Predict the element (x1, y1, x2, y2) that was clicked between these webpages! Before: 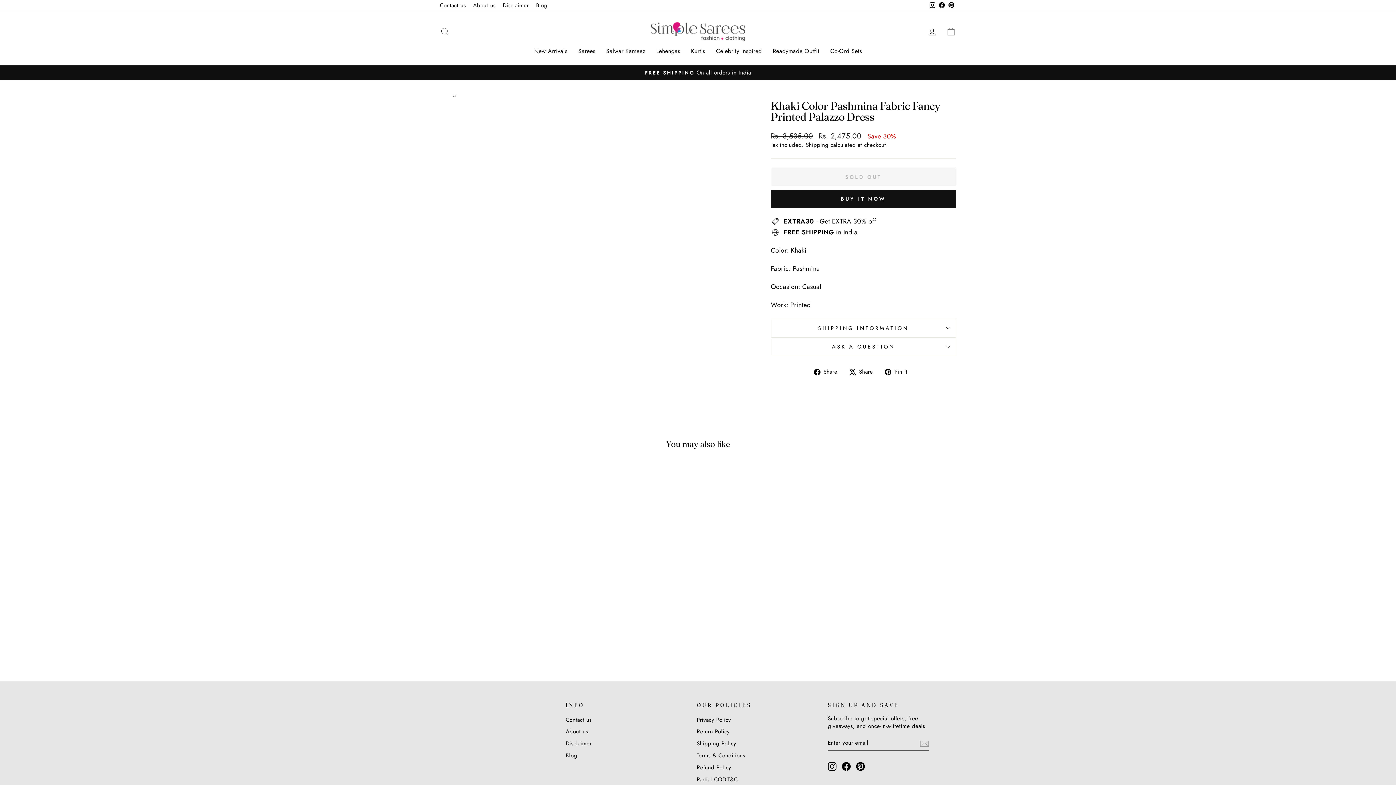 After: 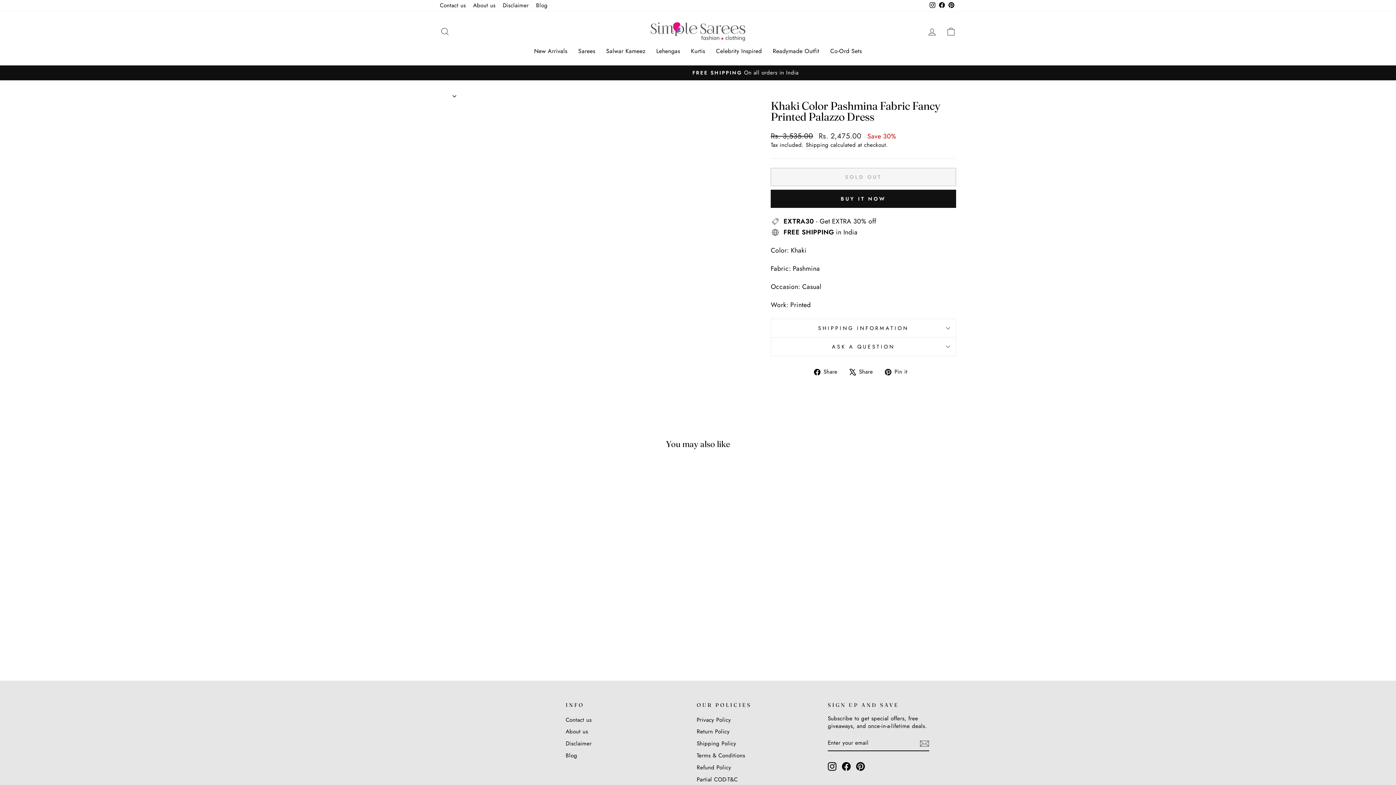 Action: bbox: (440, 87, 469, 100)